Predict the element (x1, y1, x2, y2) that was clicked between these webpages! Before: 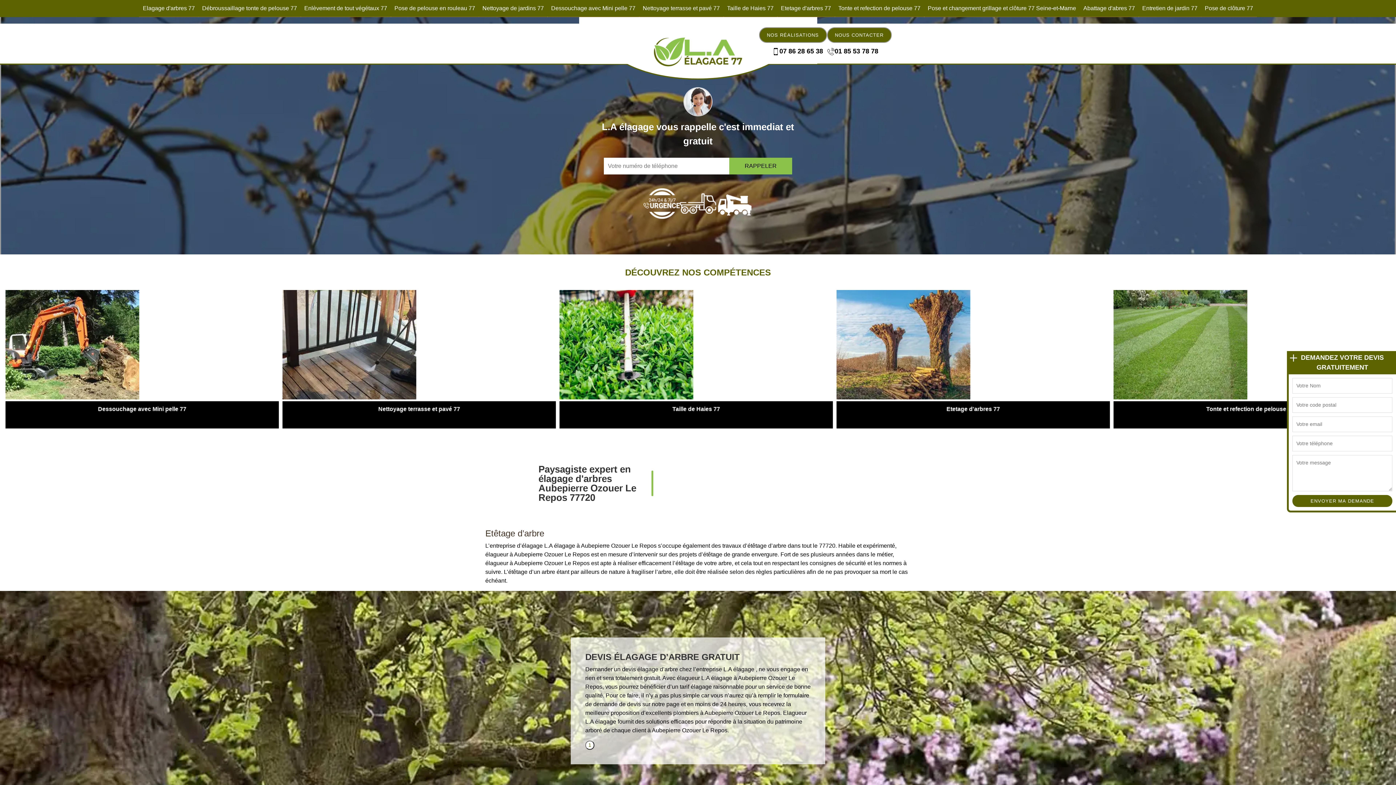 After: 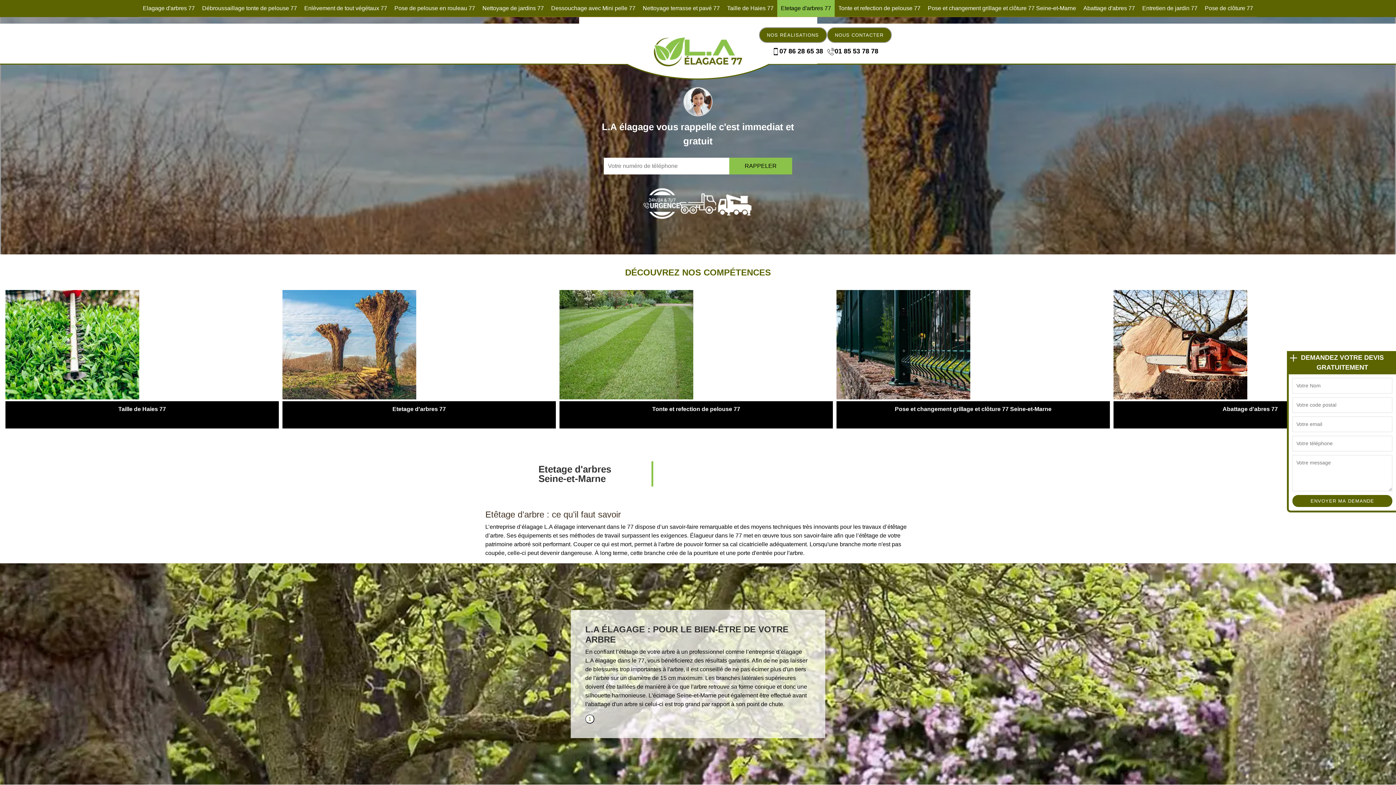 Action: bbox: (777, 0, 834, 17) label: Etetage d'arbres 77